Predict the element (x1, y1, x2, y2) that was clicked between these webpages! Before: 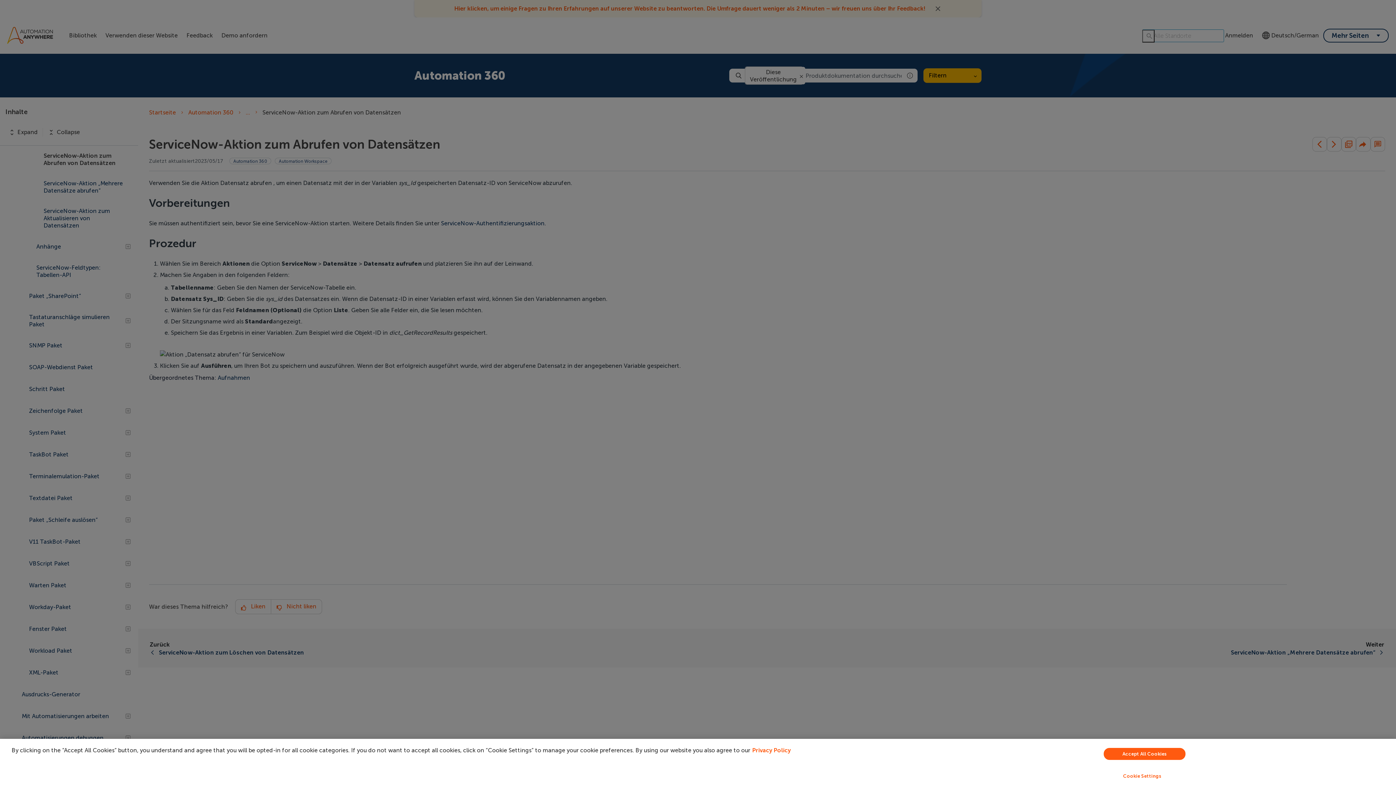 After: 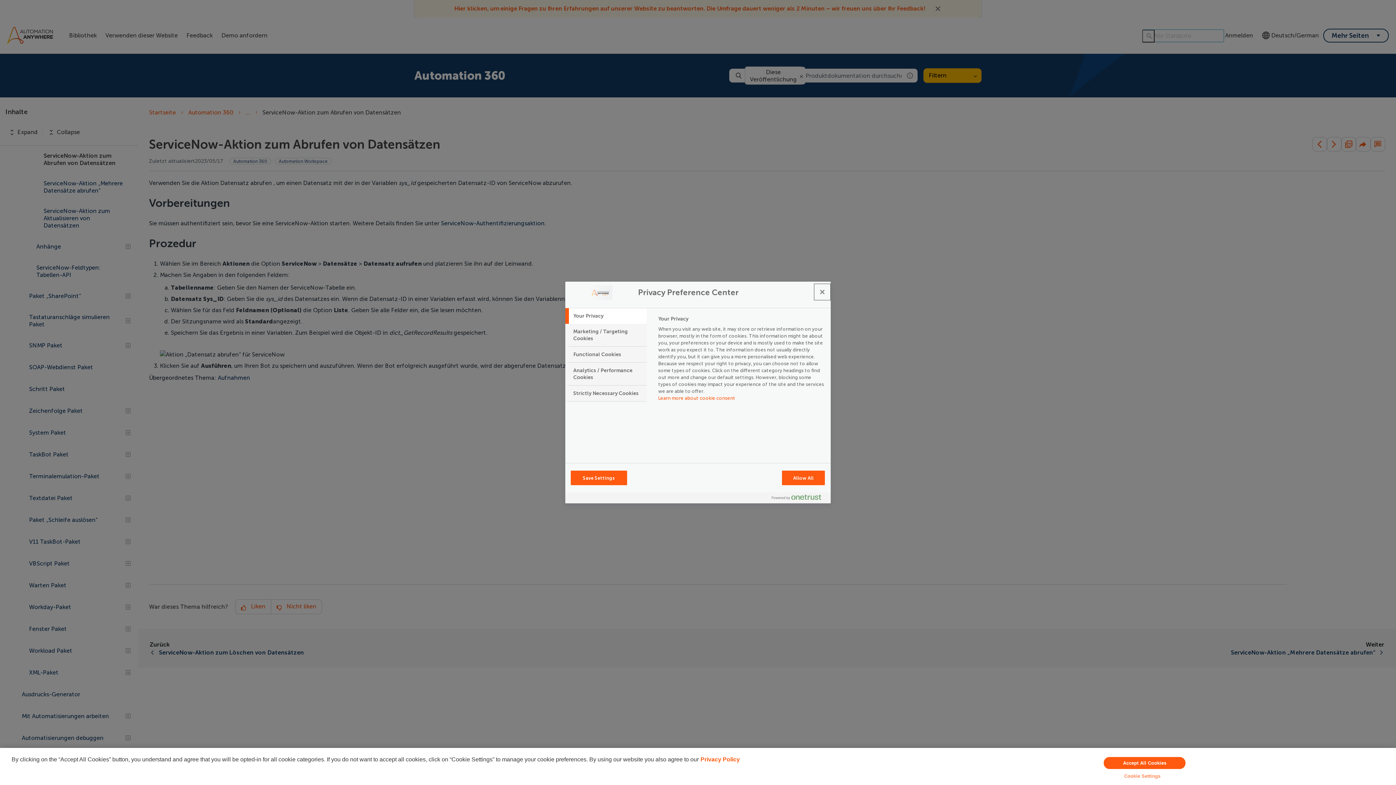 Action: label: Cookie Settings bbox: (949, 769, 1335, 783)